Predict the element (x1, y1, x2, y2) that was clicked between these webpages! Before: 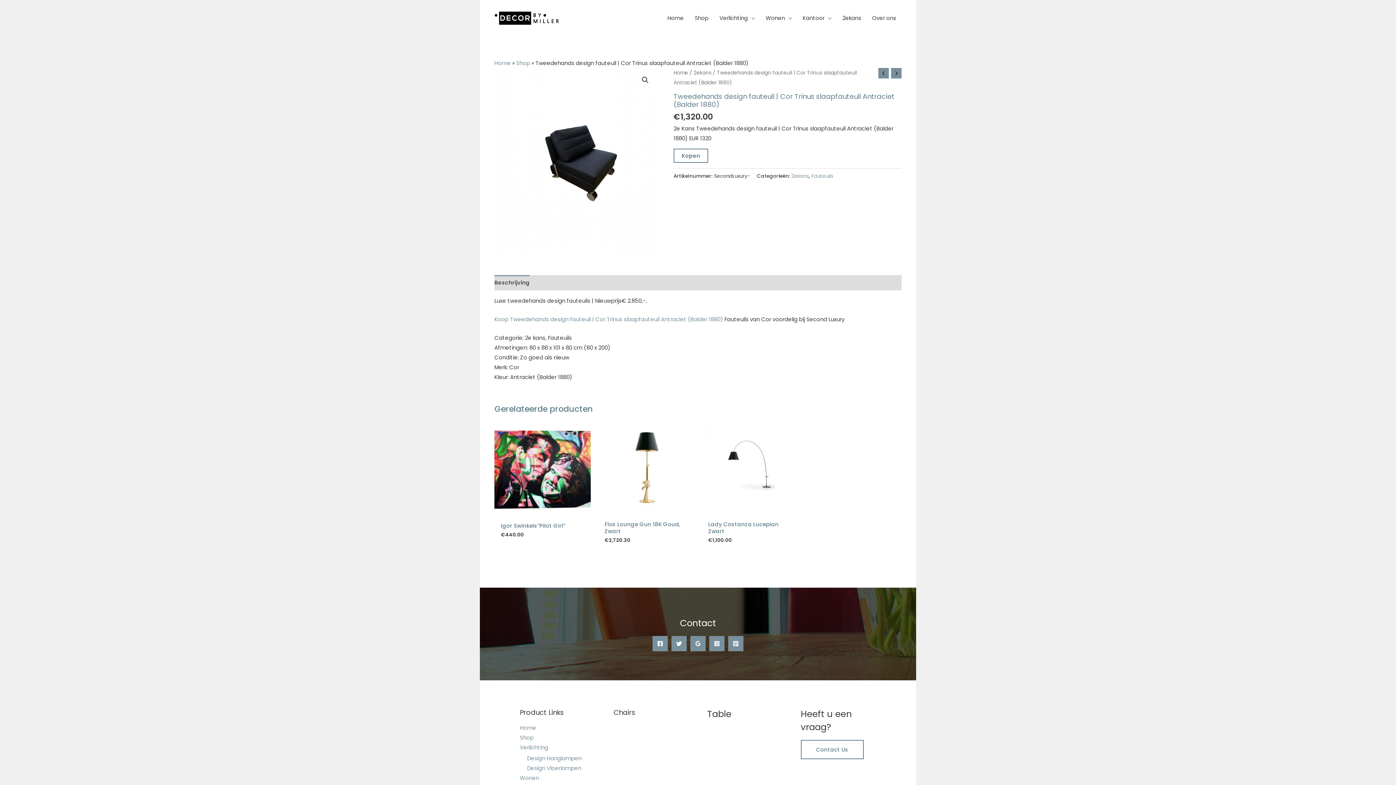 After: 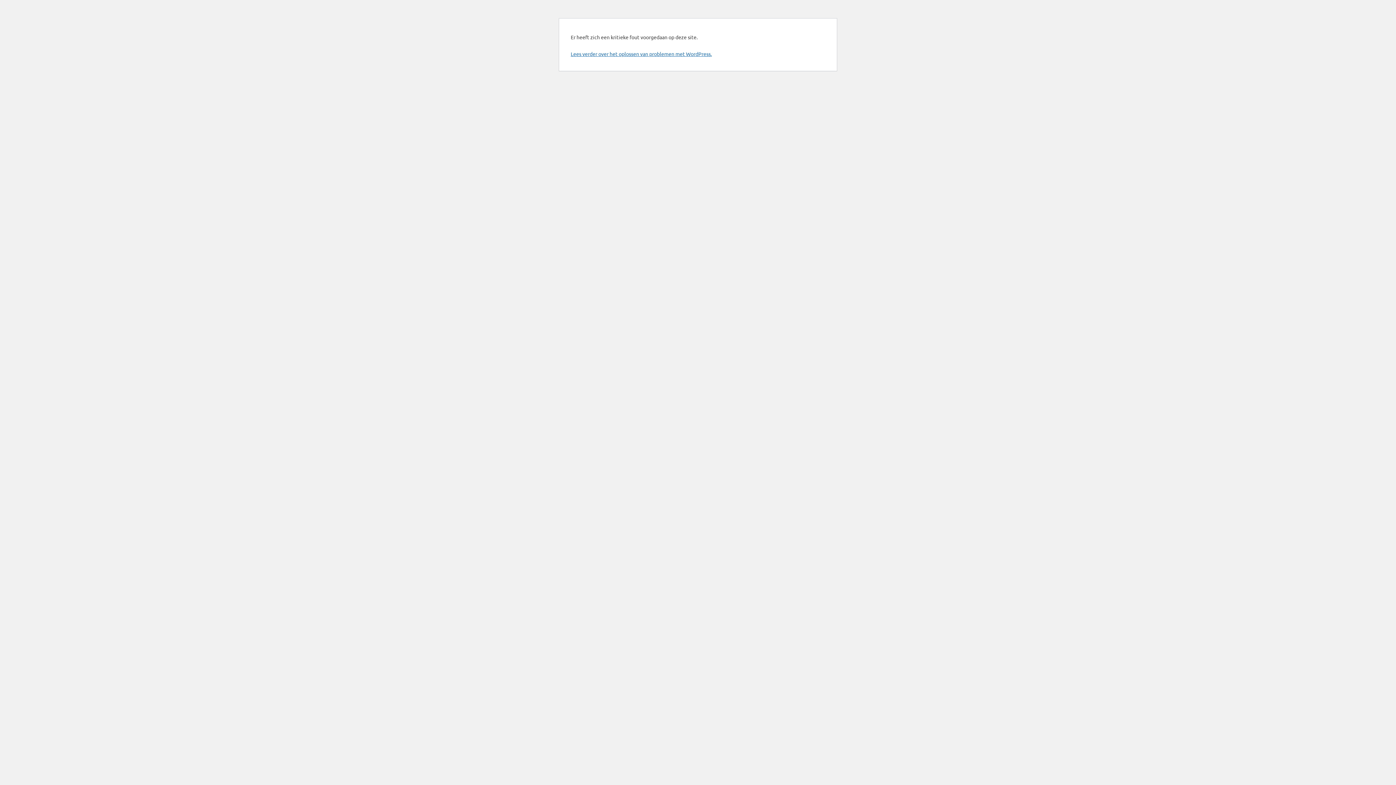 Action: label: Kantoor bbox: (797, 5, 837, 30)